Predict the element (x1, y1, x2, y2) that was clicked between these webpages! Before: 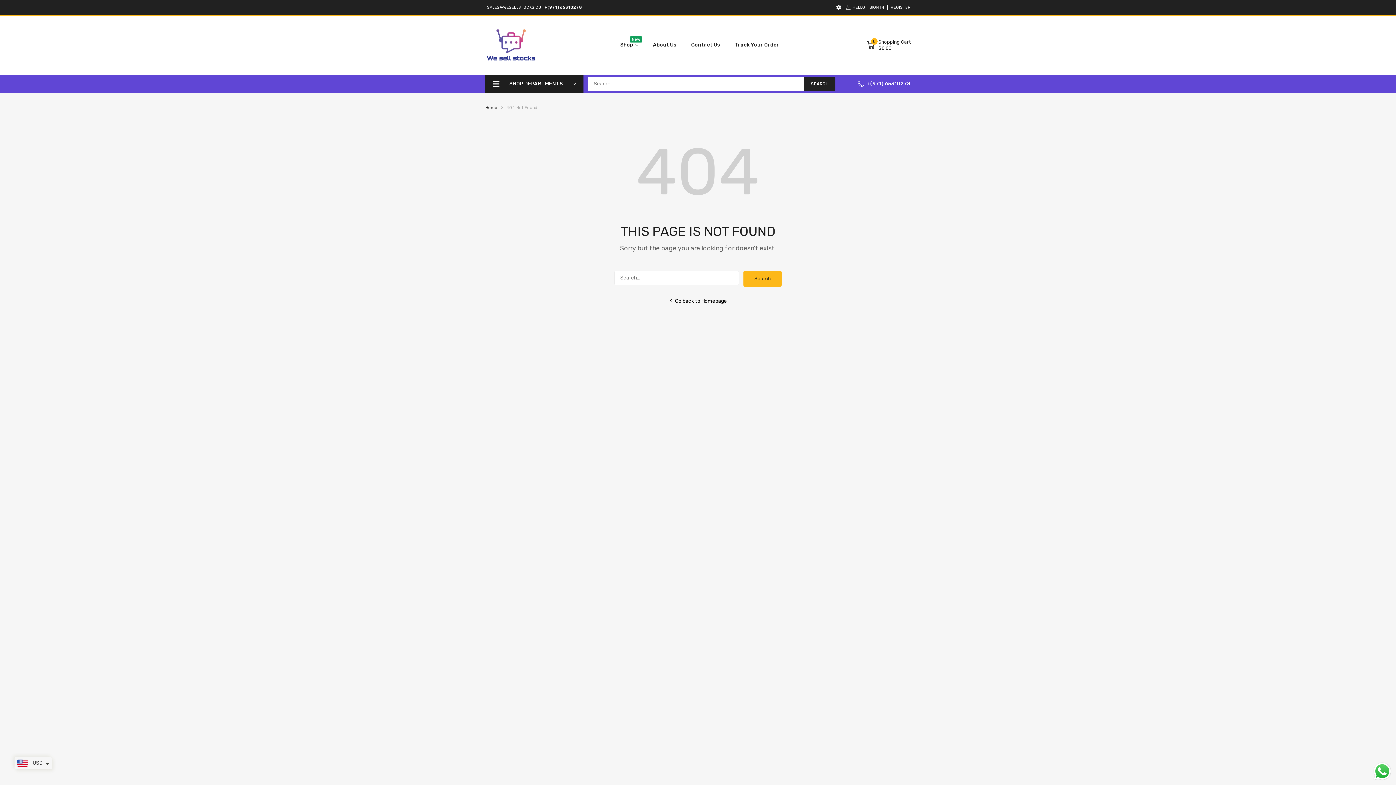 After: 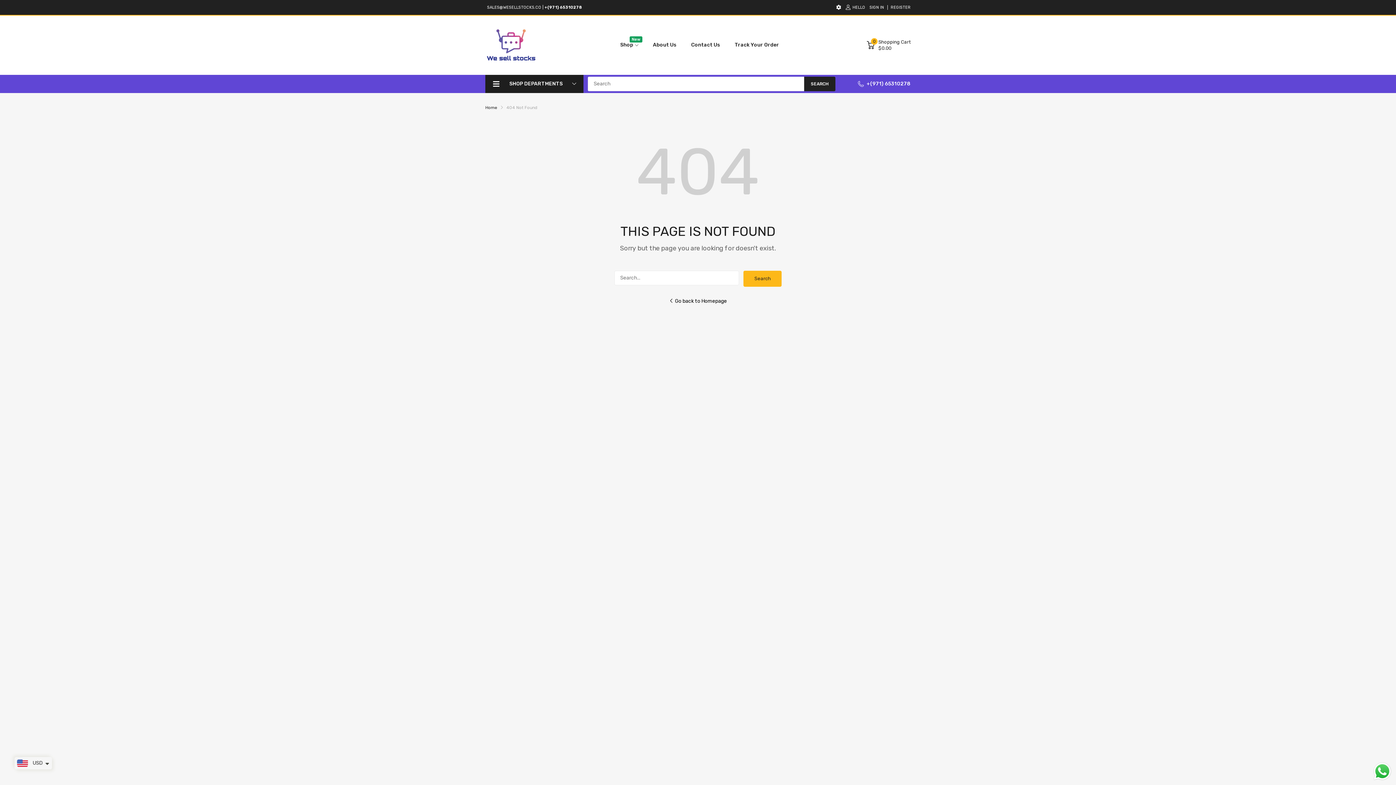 Action: bbox: (544, 5, 582, 9) label: +(971) 65310278